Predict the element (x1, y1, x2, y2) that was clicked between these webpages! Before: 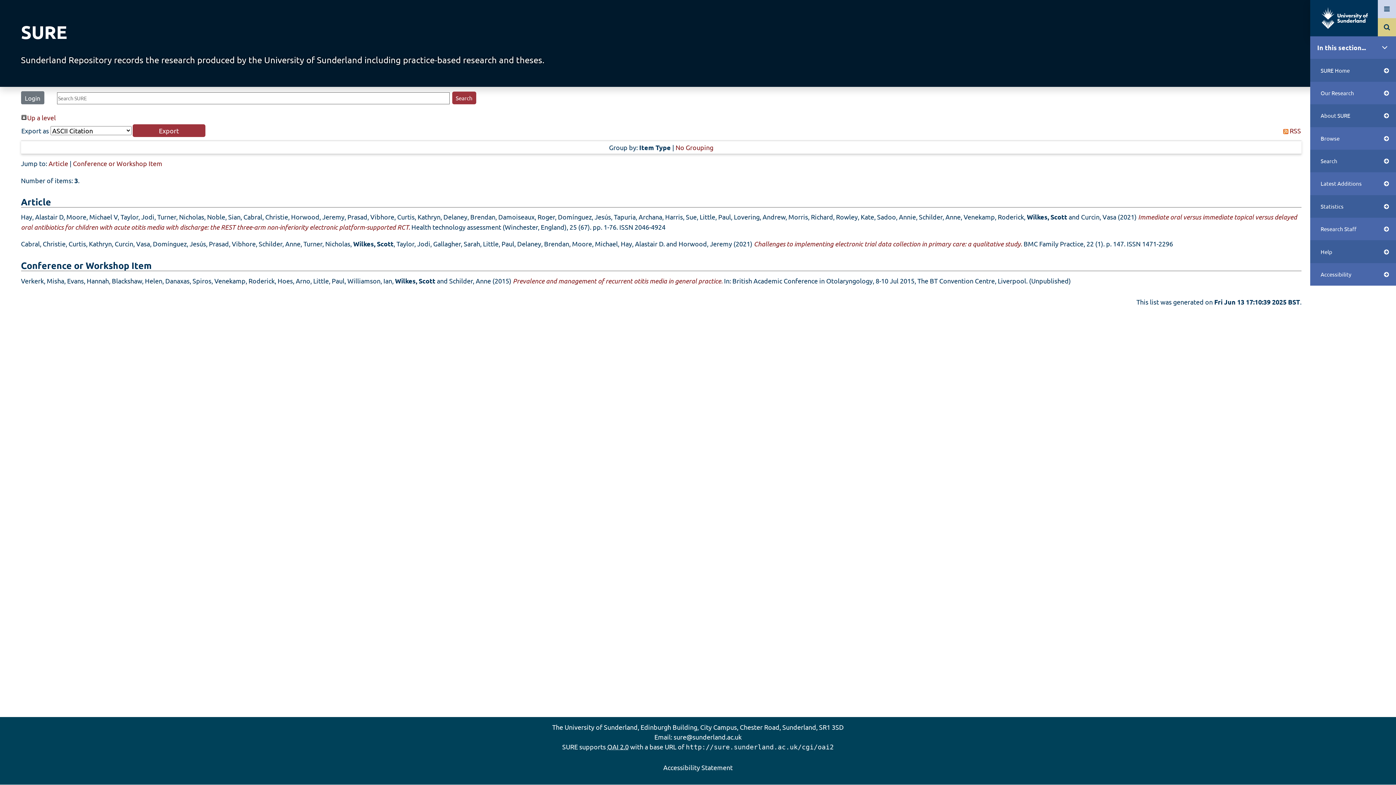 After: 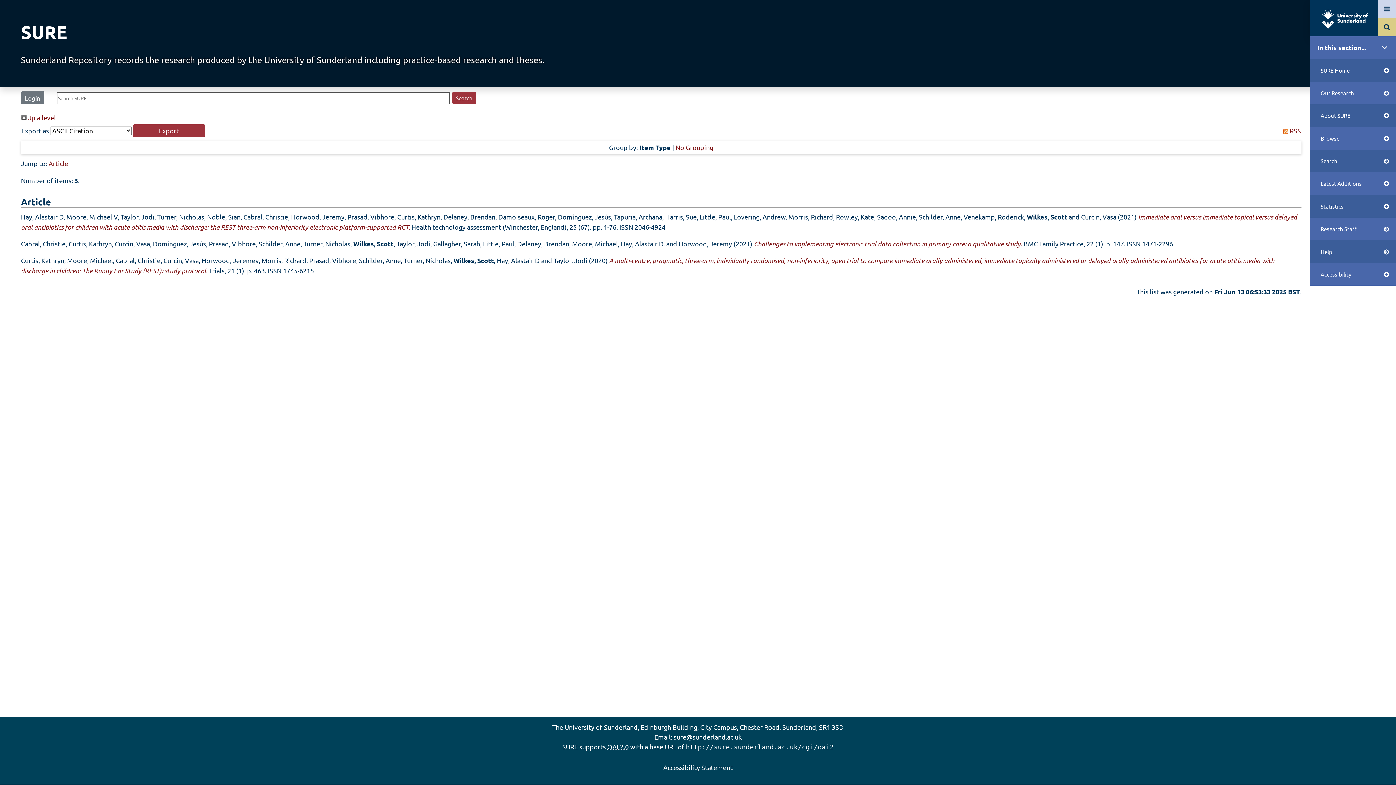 Action: bbox: (243, 213, 288, 220) label: Cabral, Christie